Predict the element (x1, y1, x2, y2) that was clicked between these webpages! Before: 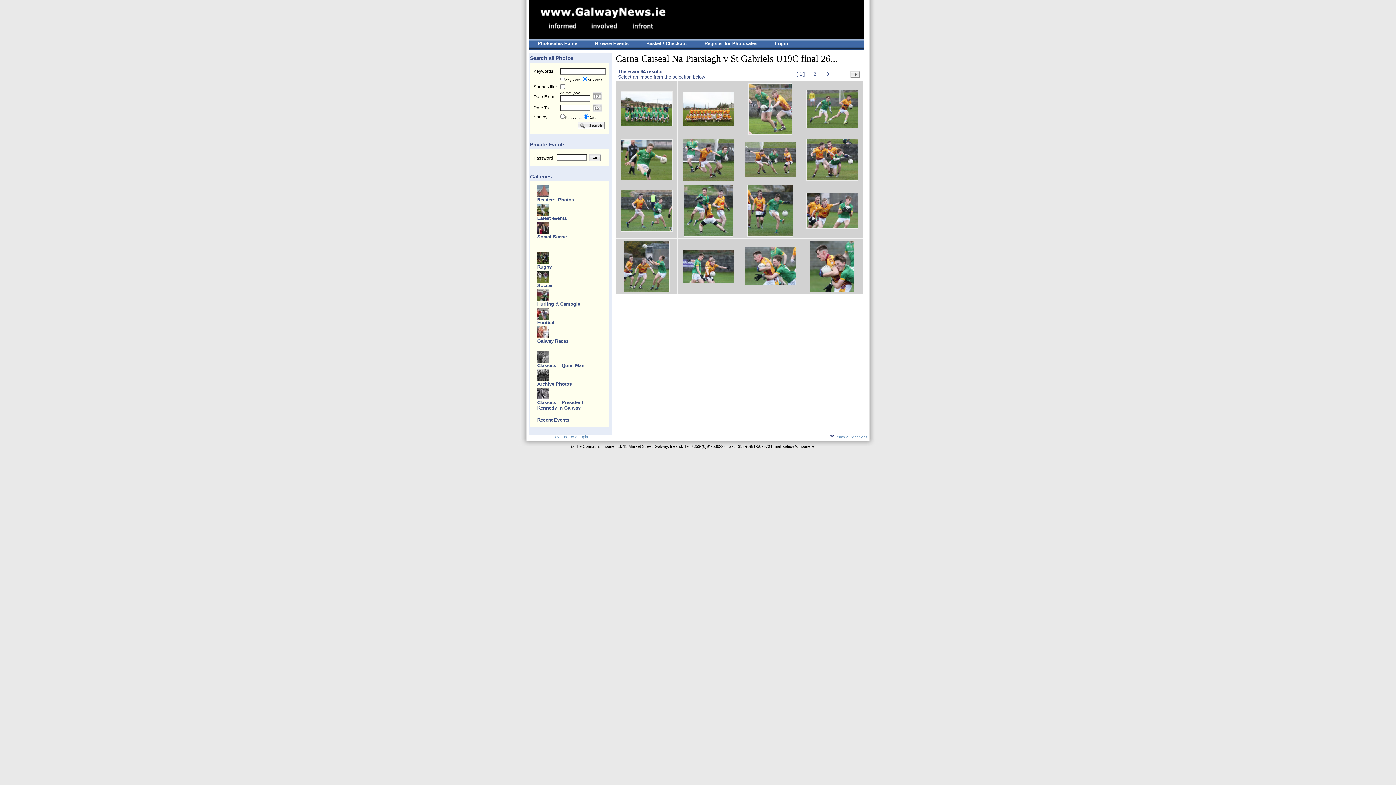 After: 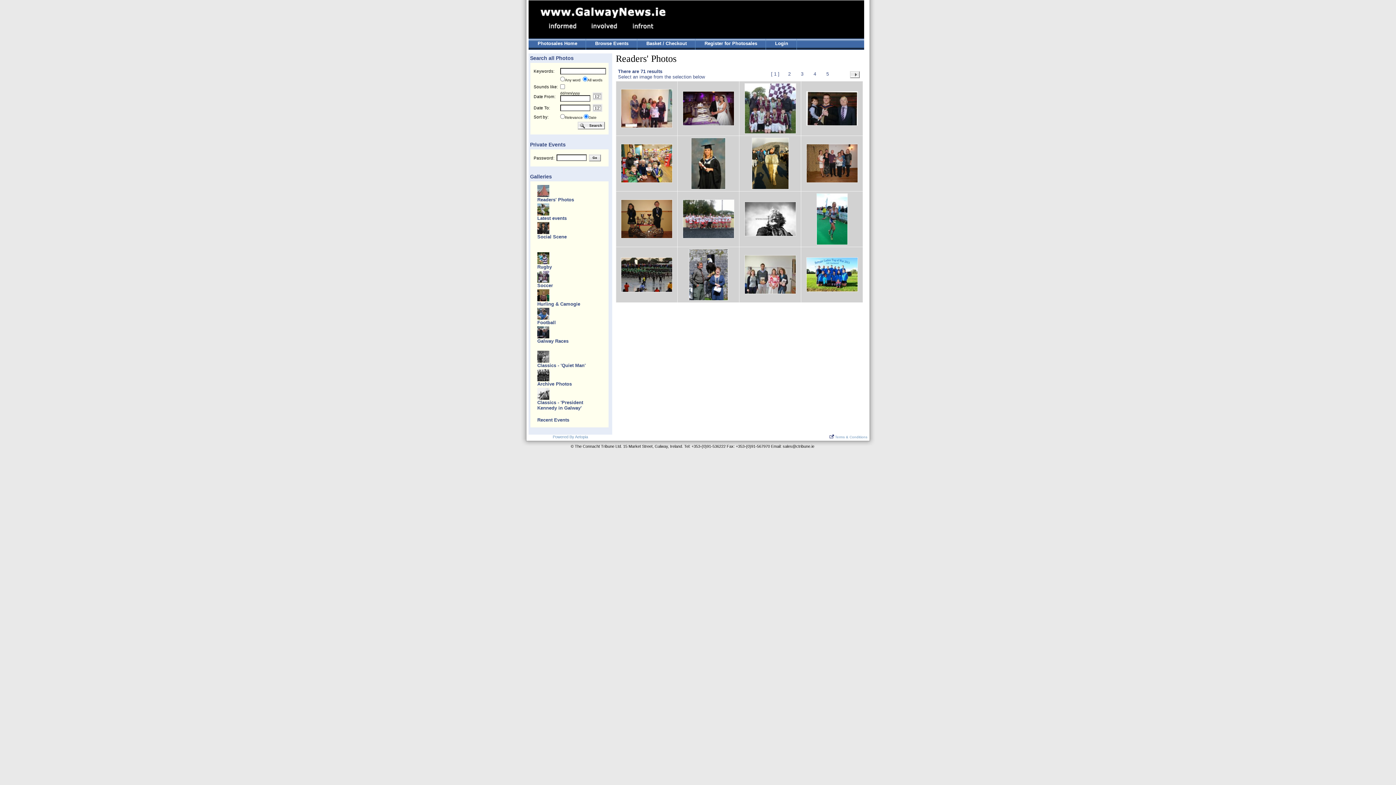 Action: bbox: (537, 197, 574, 202) label: Readers' Photos